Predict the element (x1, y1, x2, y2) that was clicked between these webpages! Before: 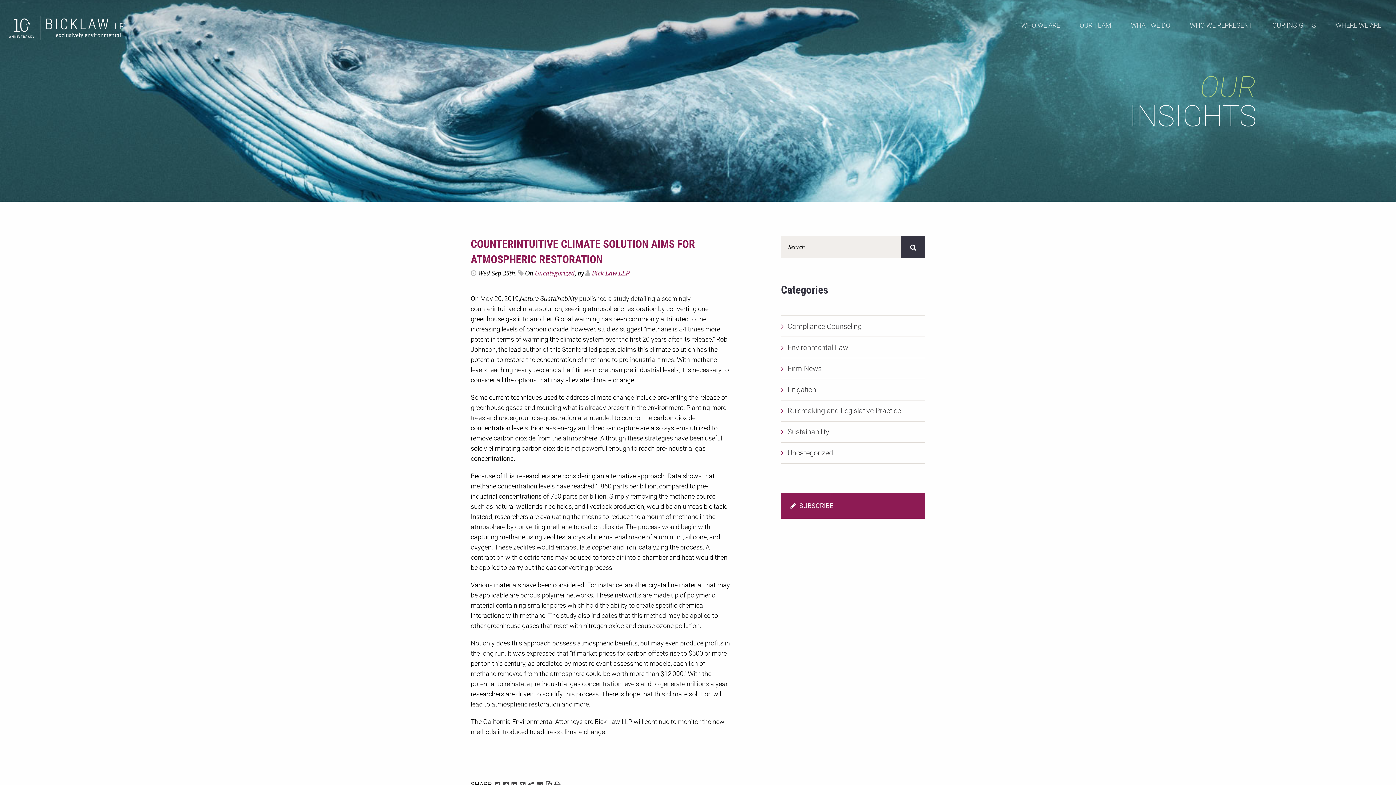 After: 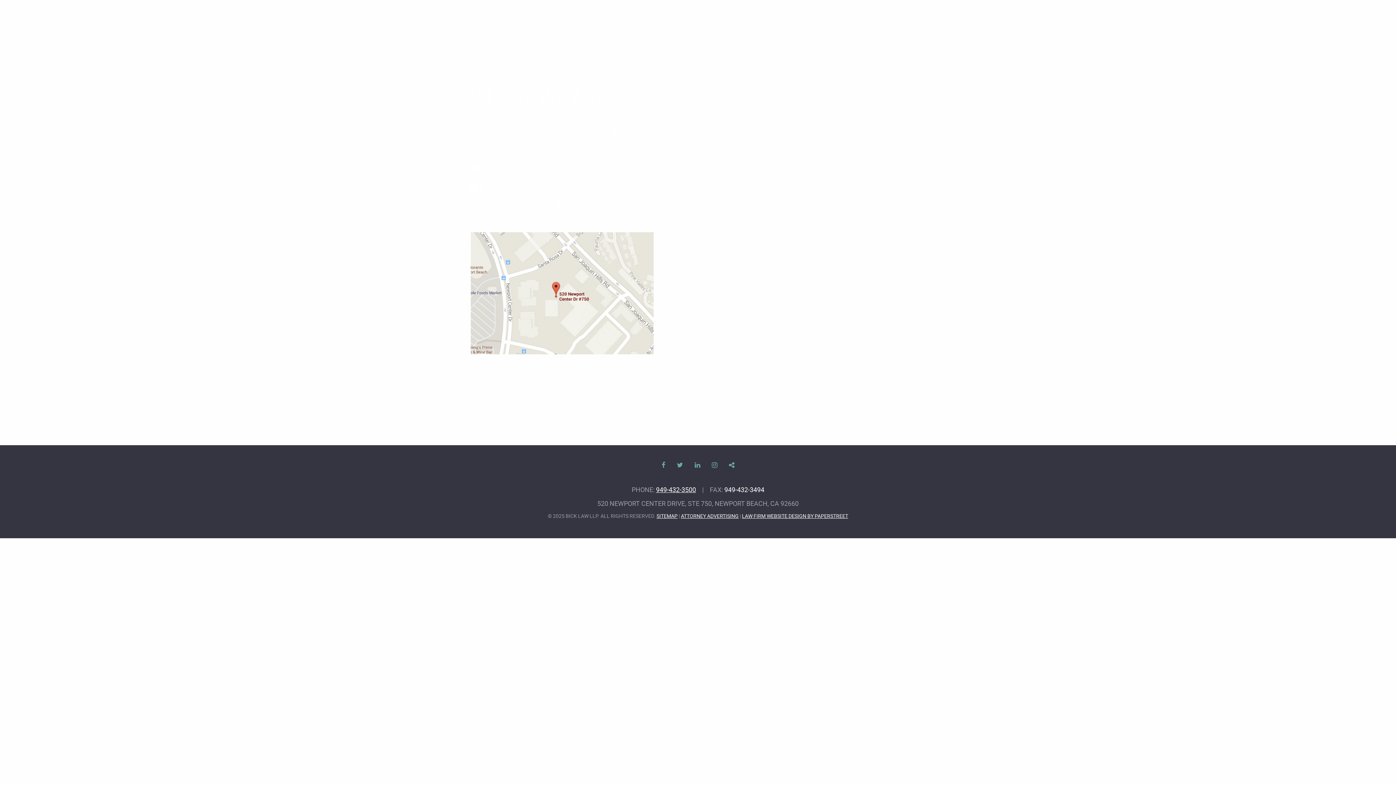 Action: label: WHERE WE ARE bbox: (1326, 18, 1390, 32)